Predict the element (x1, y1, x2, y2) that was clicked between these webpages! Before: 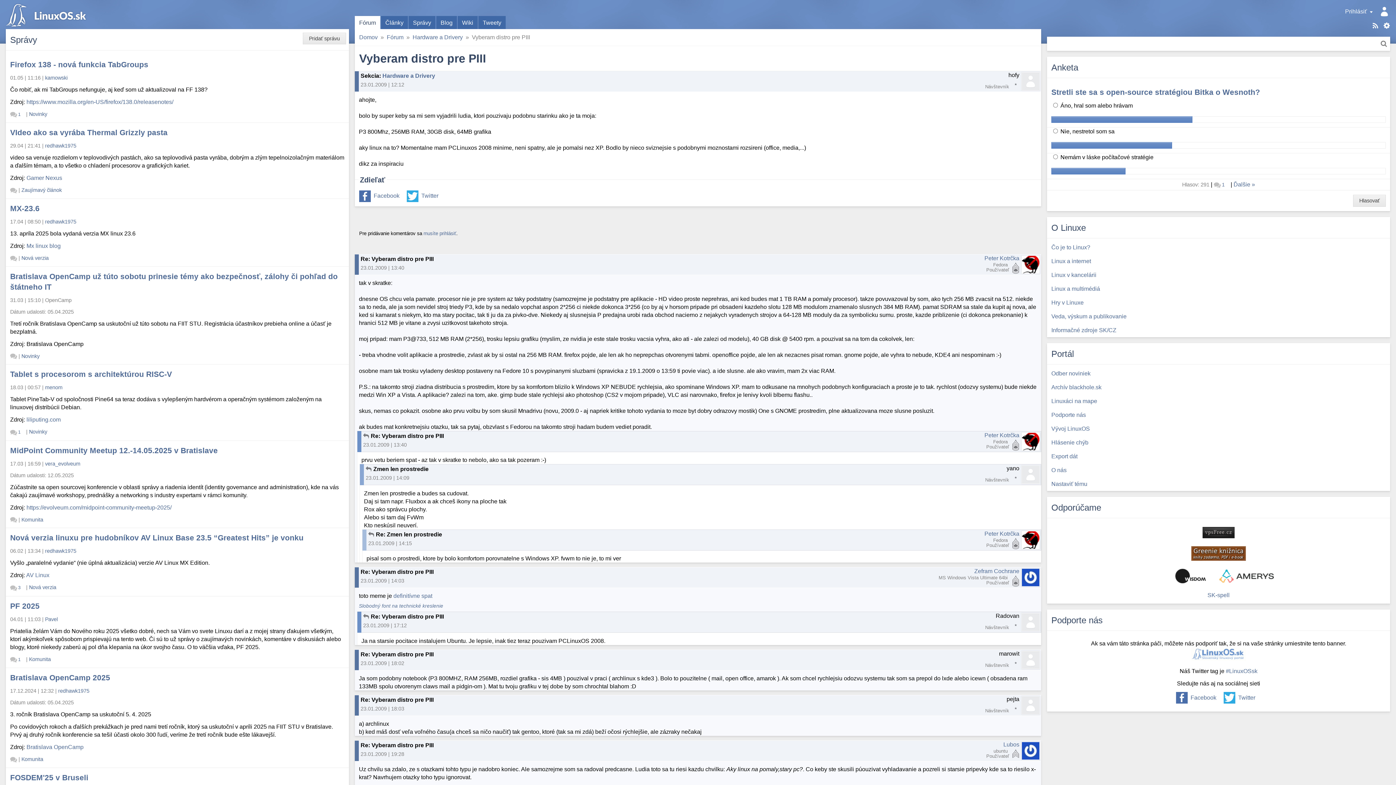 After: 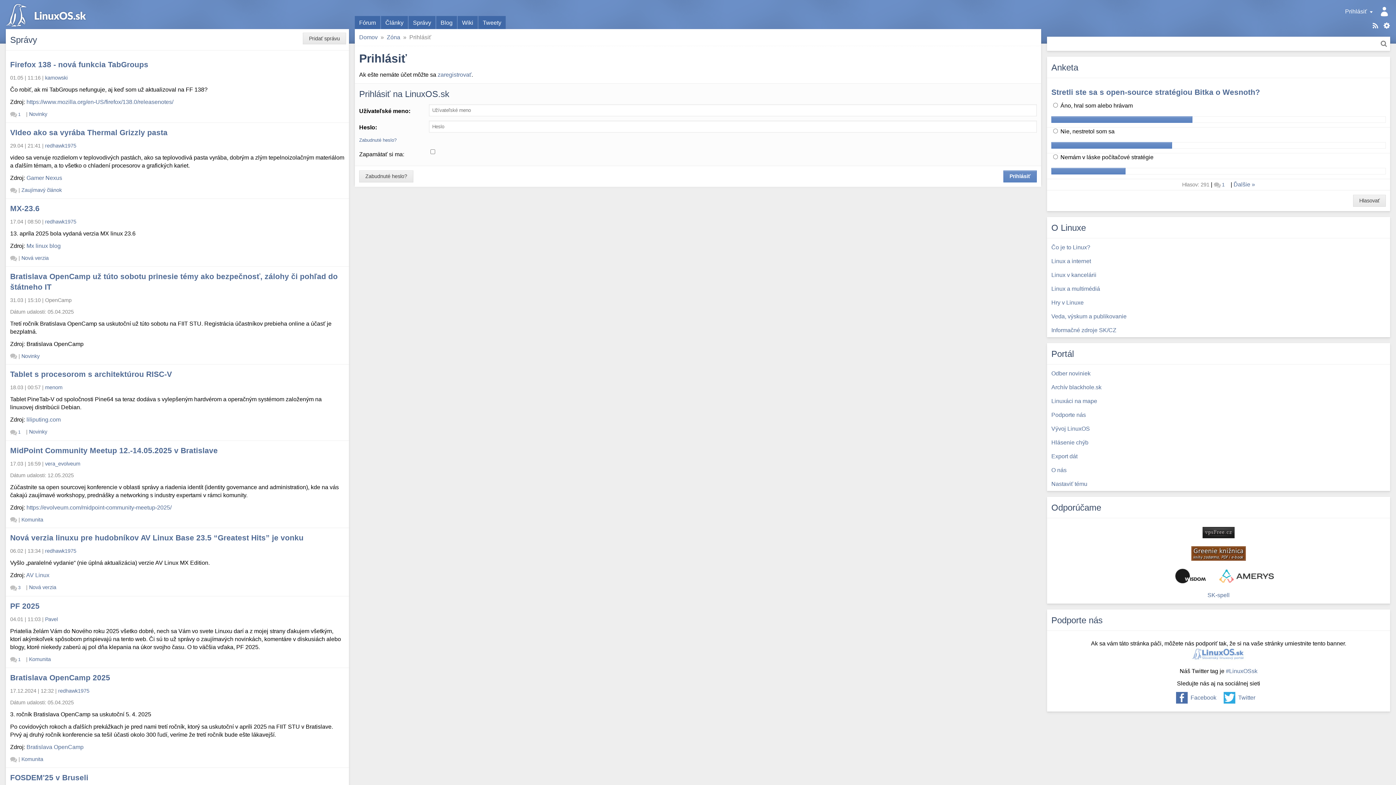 Action: label: musíte prihlásiť bbox: (423, 230, 456, 236)